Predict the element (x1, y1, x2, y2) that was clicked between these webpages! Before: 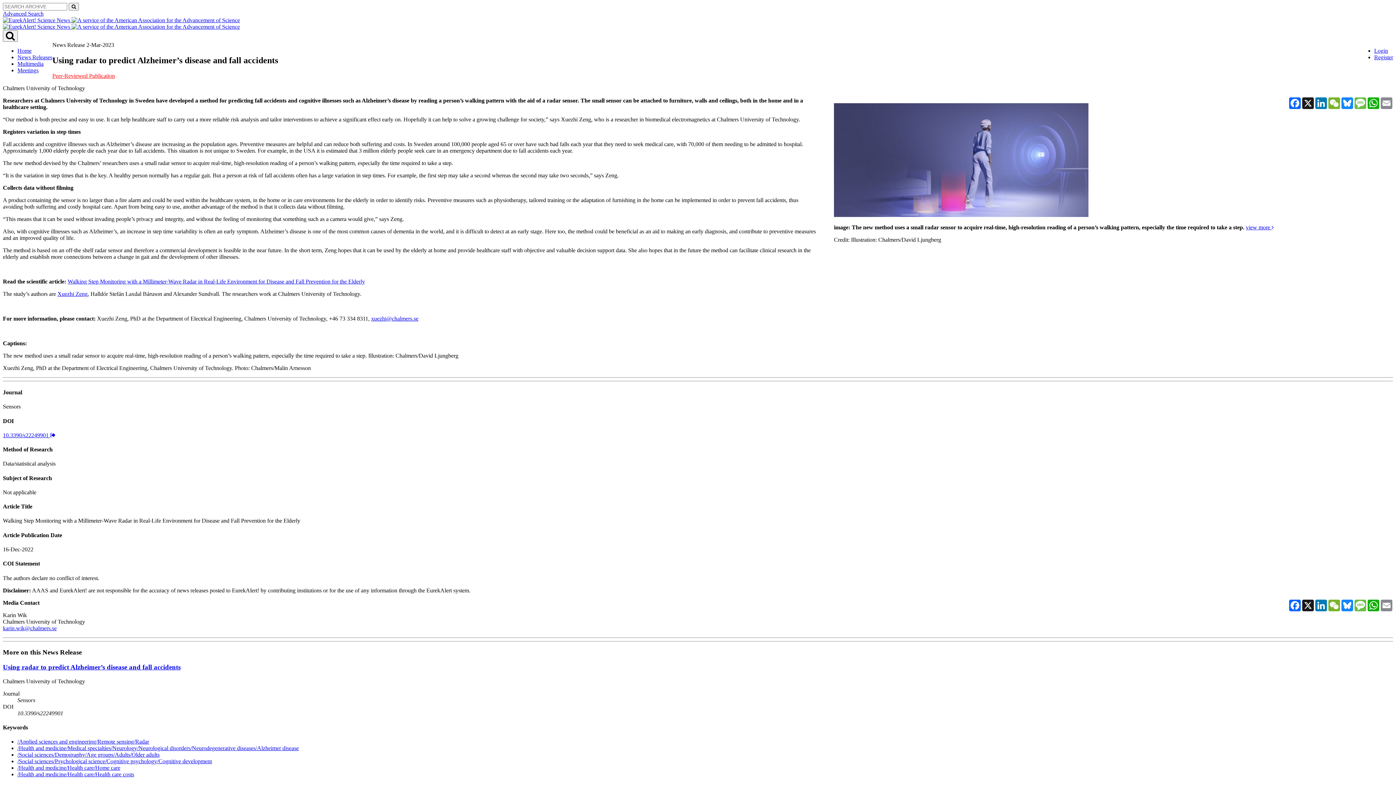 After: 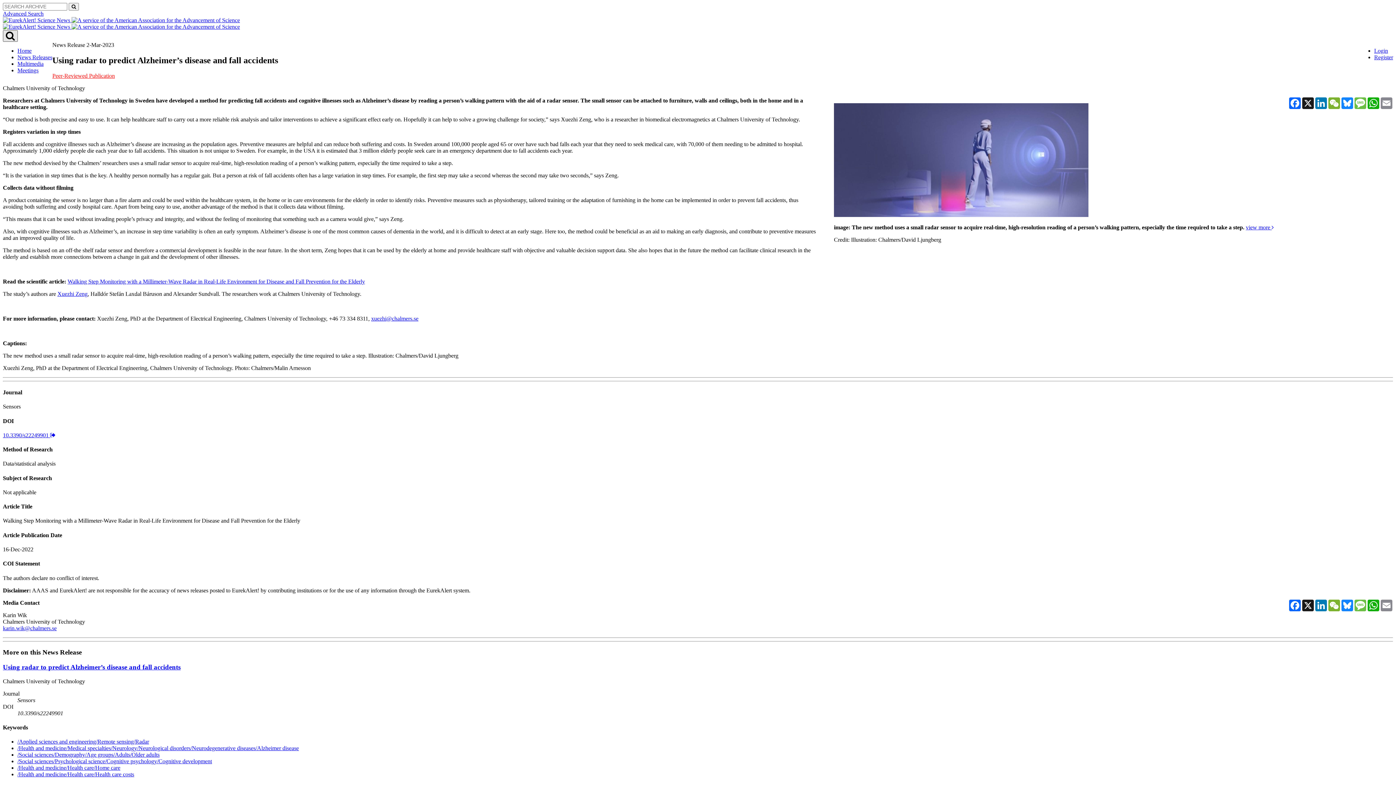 Action: bbox: (2, 30, 17, 41)